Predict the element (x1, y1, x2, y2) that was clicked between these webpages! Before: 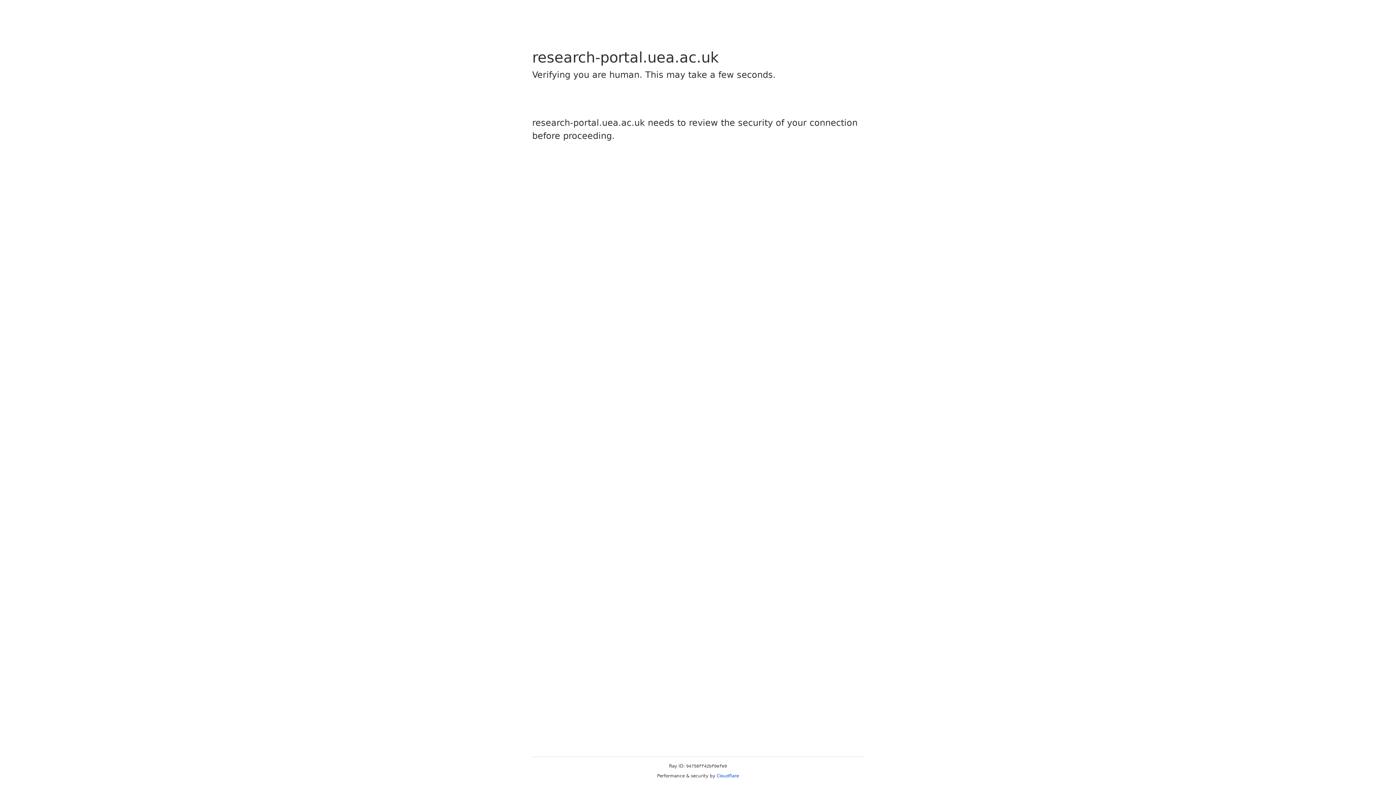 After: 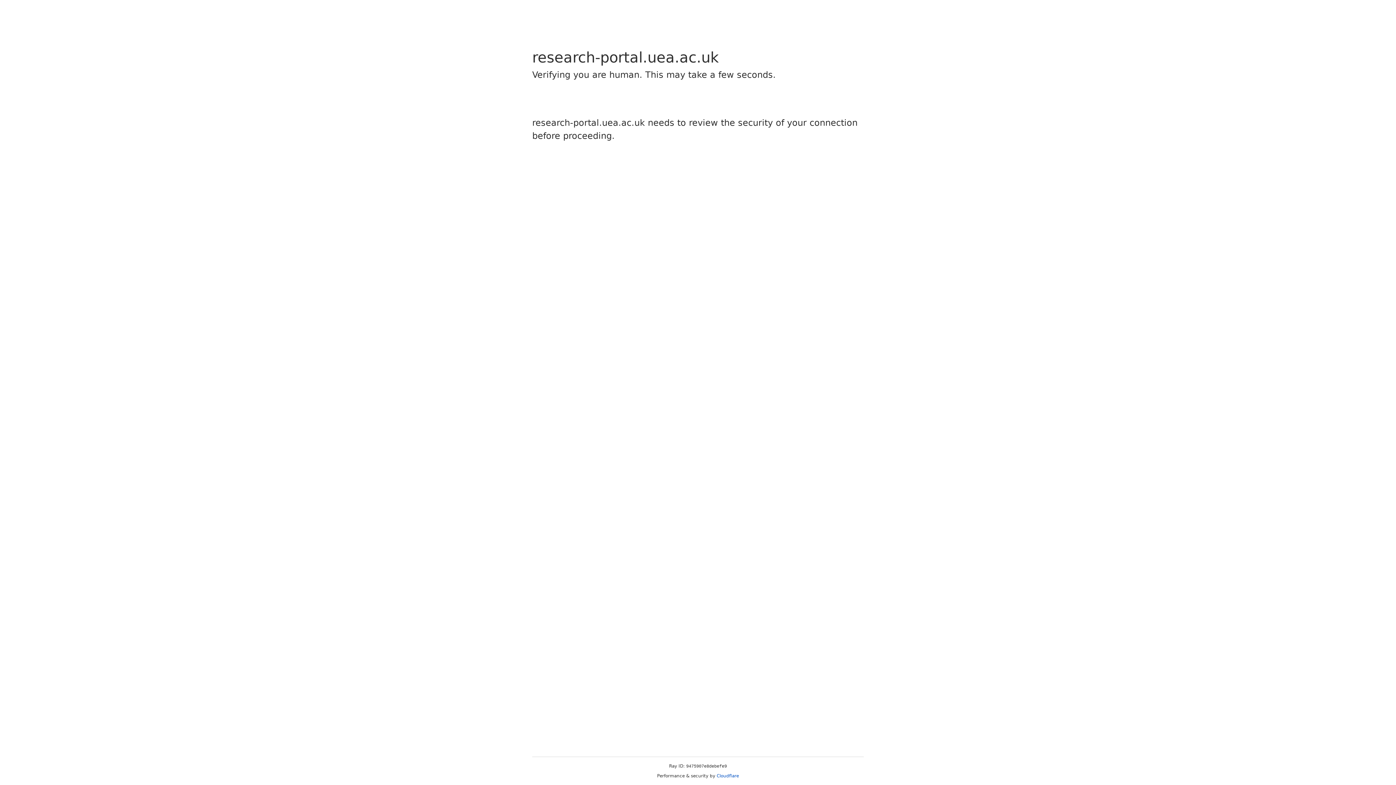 Action: bbox: (716, 773, 739, 778) label: Cloudflare